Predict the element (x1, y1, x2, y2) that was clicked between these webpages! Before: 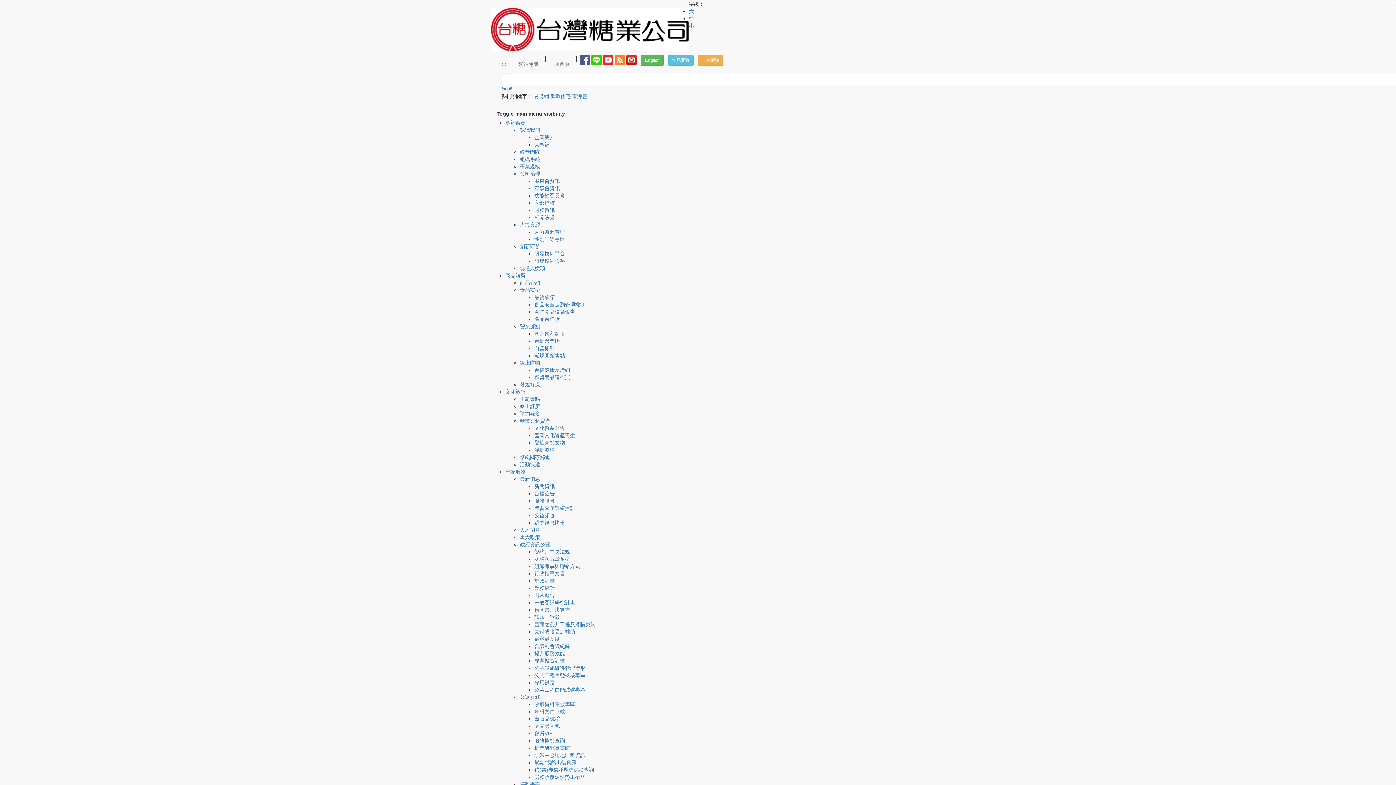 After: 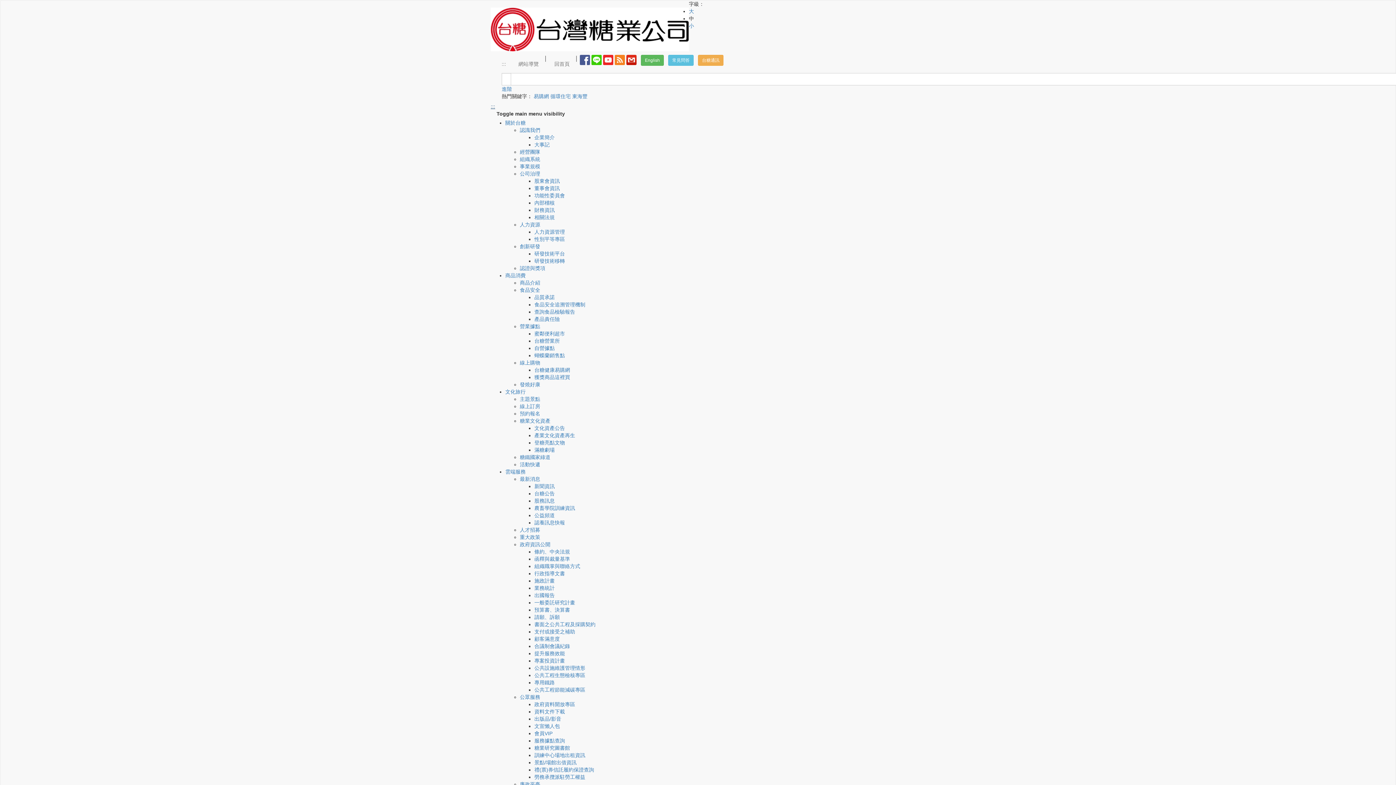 Action: bbox: (490, 103, 495, 109) label: :::